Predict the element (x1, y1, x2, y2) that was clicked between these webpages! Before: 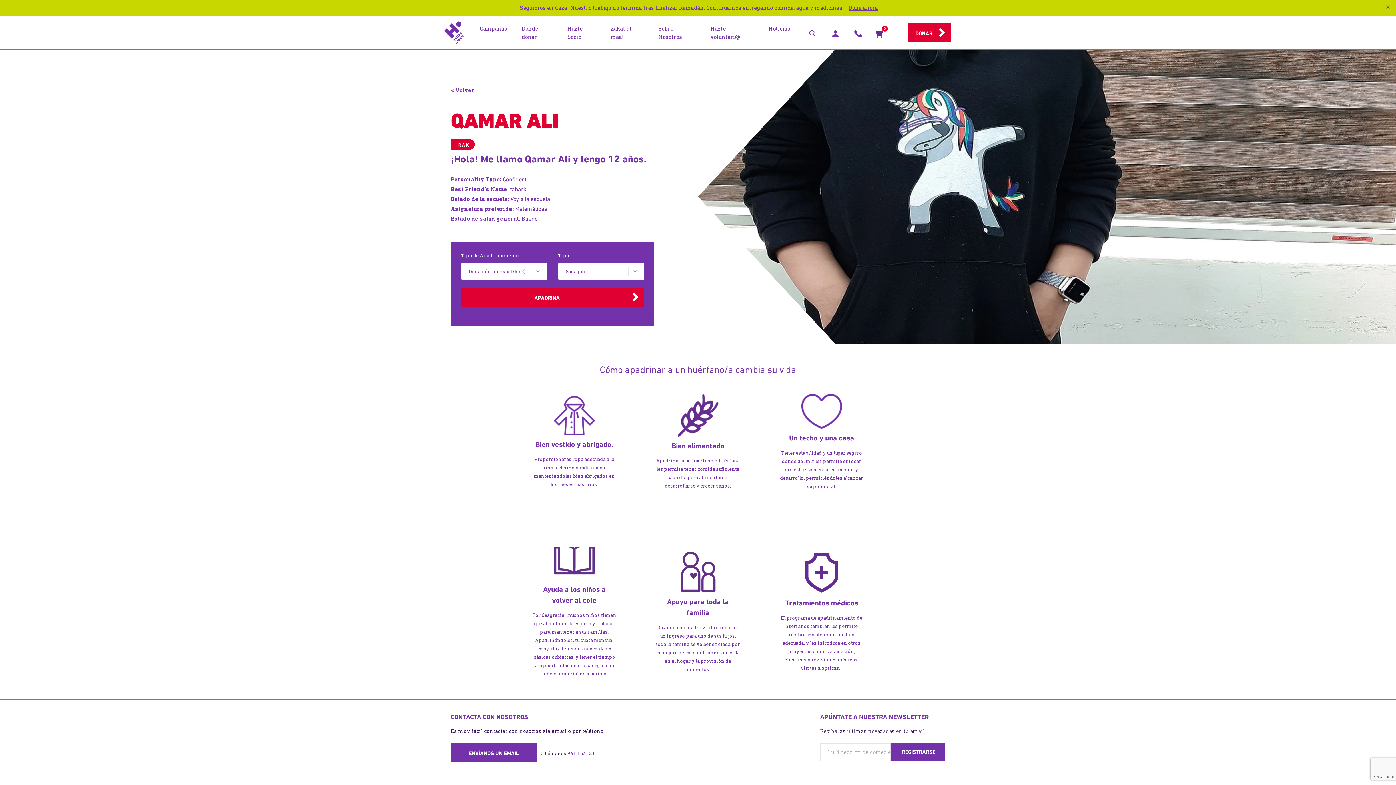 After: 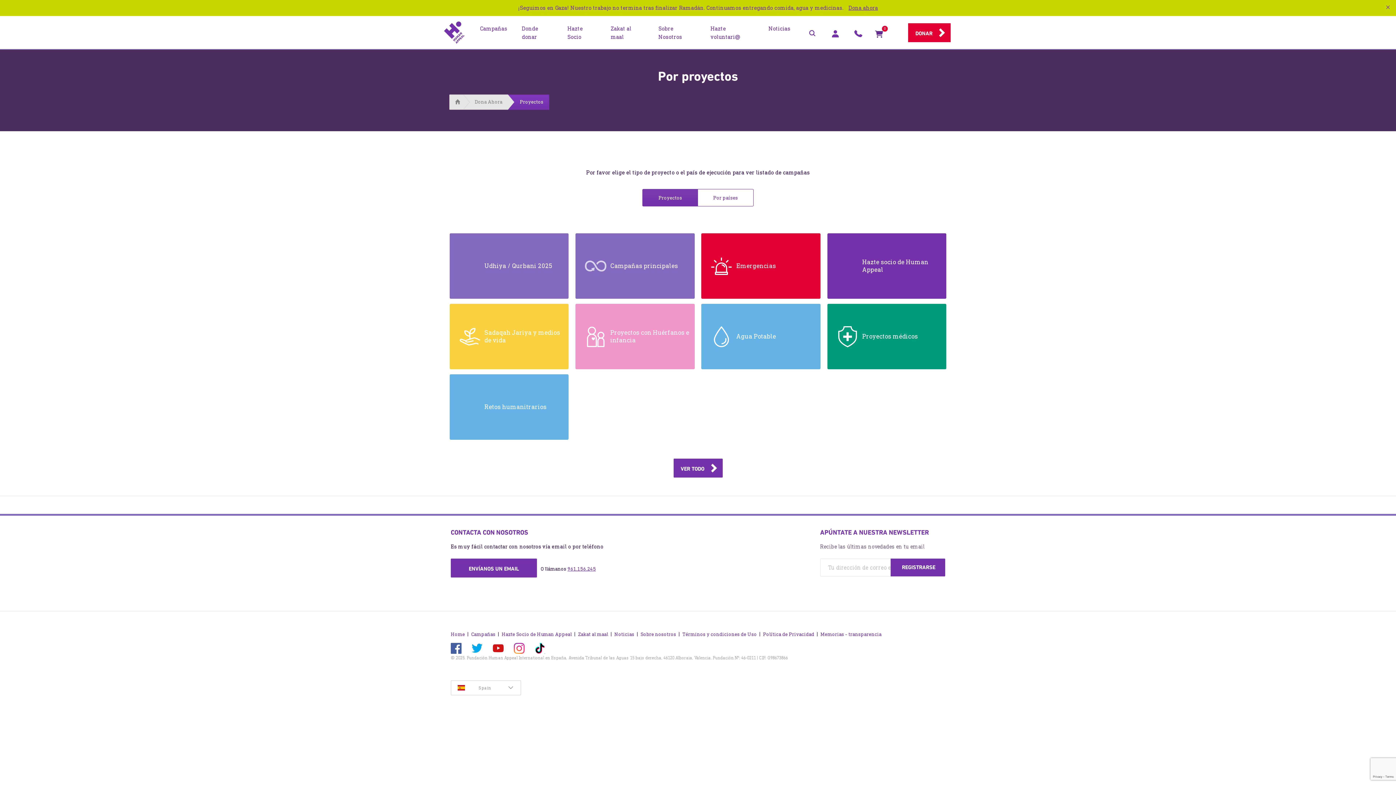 Action: label: Donde donar bbox: (521, 24, 553, 40)